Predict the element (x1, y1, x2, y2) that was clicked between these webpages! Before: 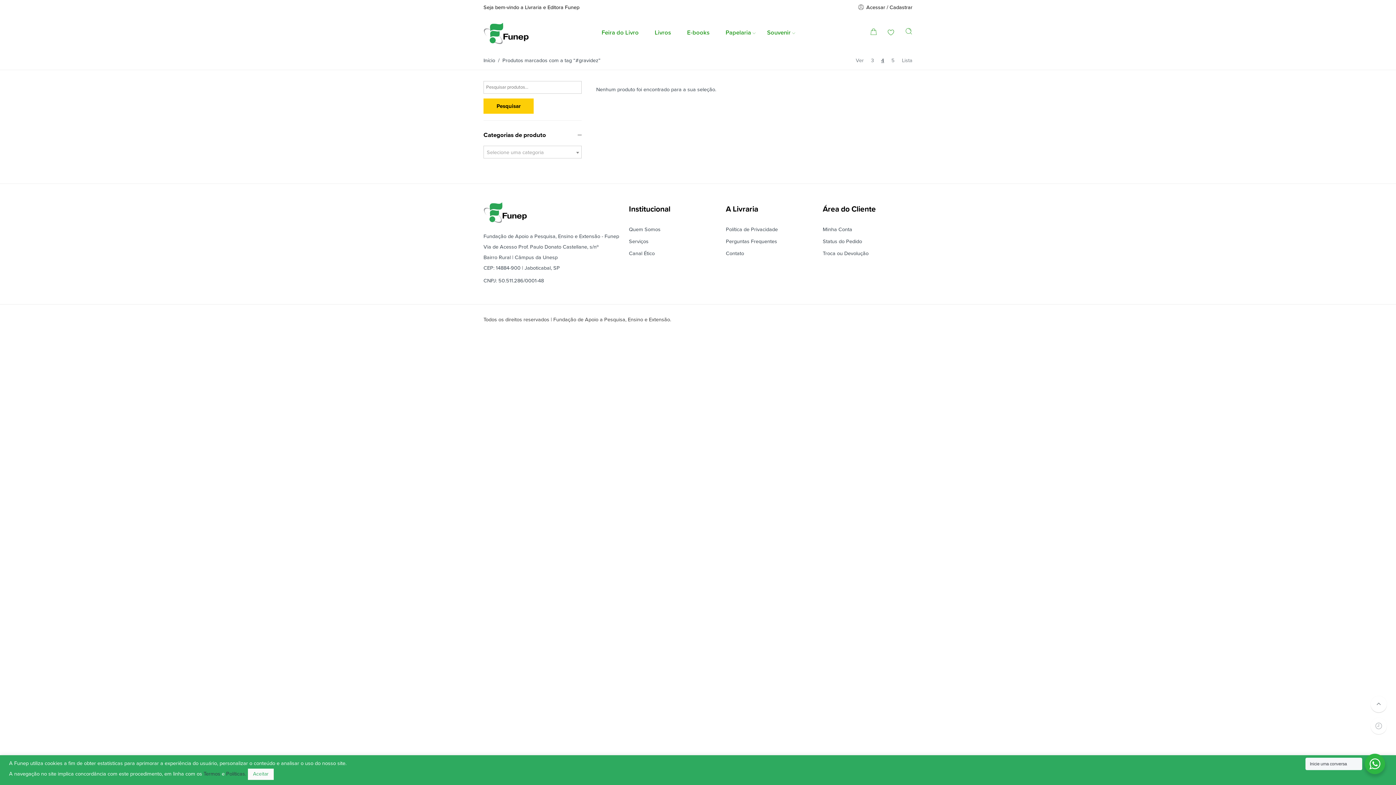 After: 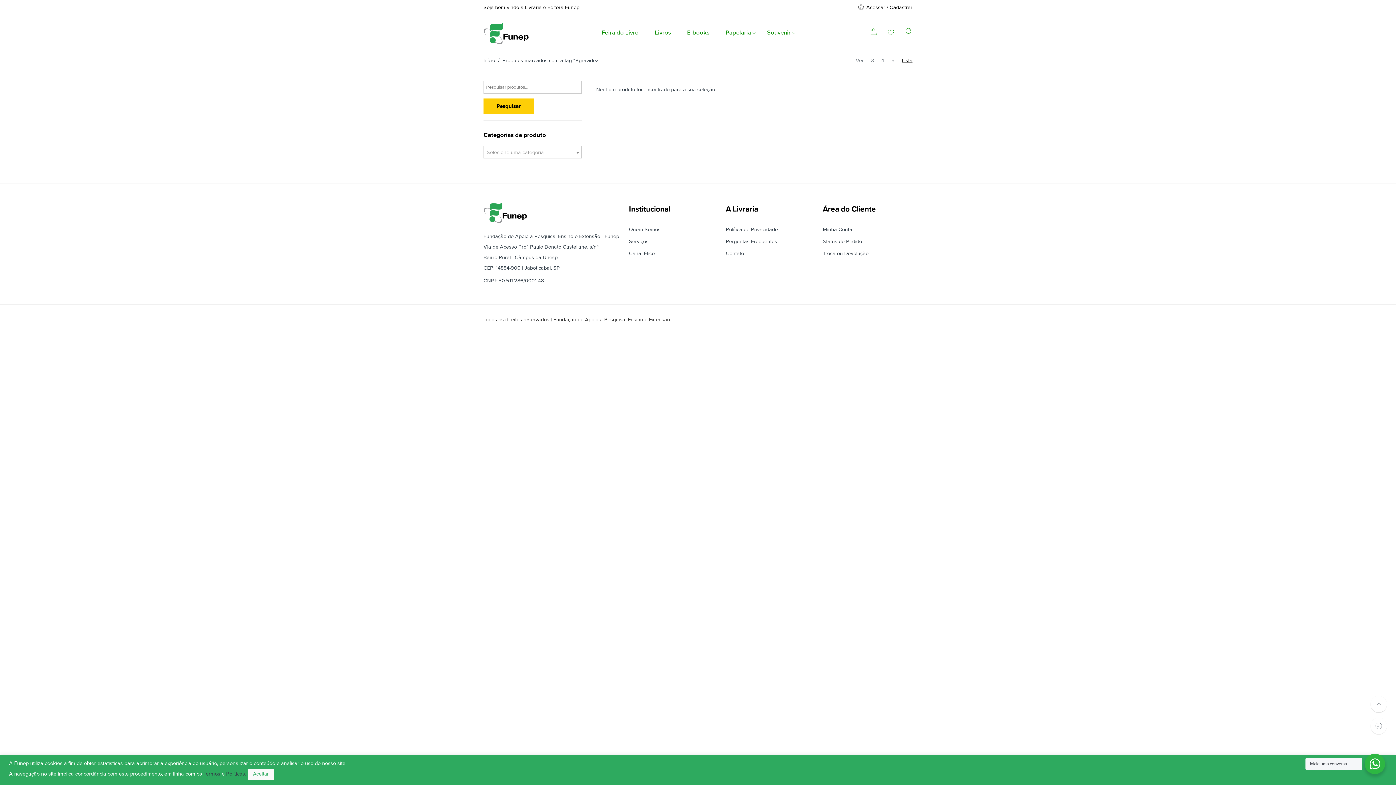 Action: label: Lista bbox: (902, 53, 912, 67)